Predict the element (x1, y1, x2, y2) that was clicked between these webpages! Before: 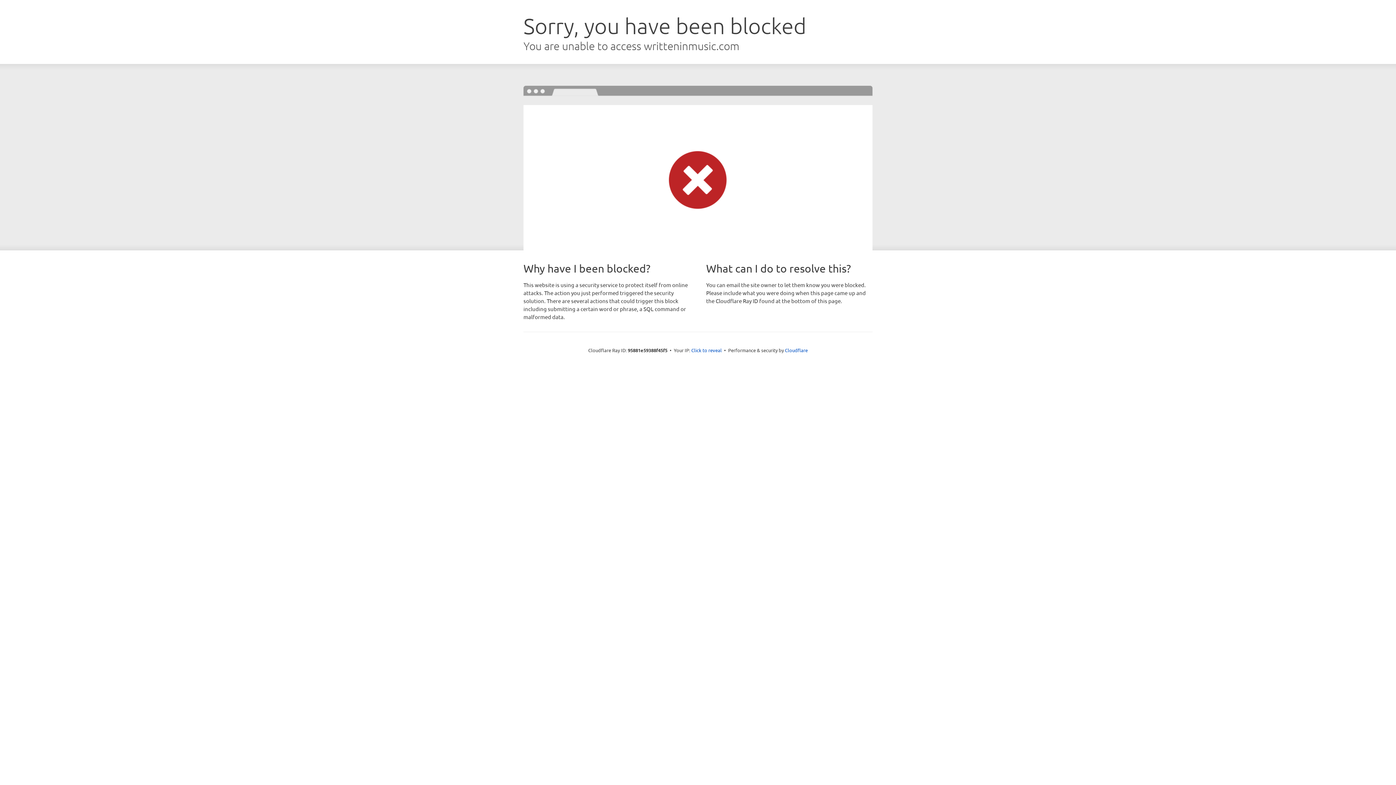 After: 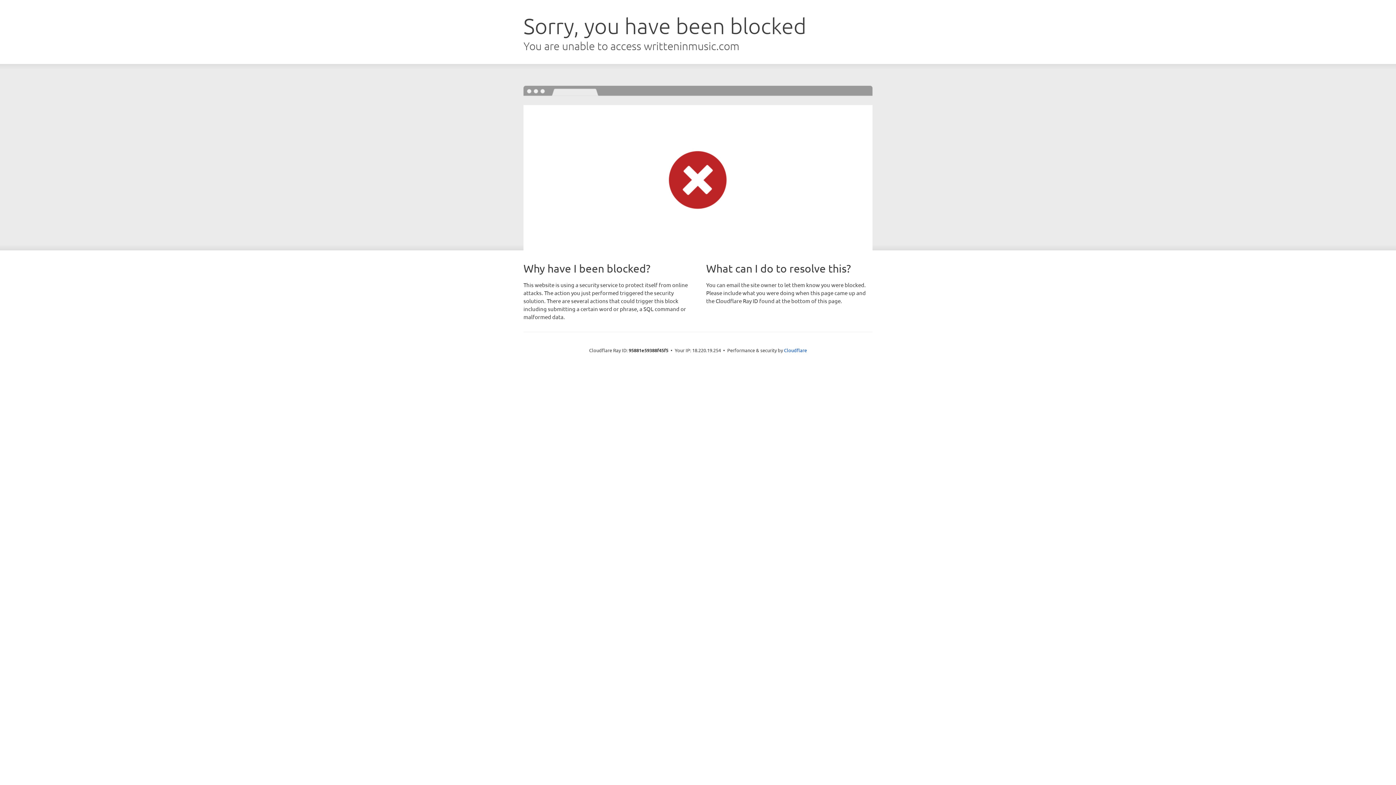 Action: bbox: (691, 346, 722, 353) label: Click to reveal